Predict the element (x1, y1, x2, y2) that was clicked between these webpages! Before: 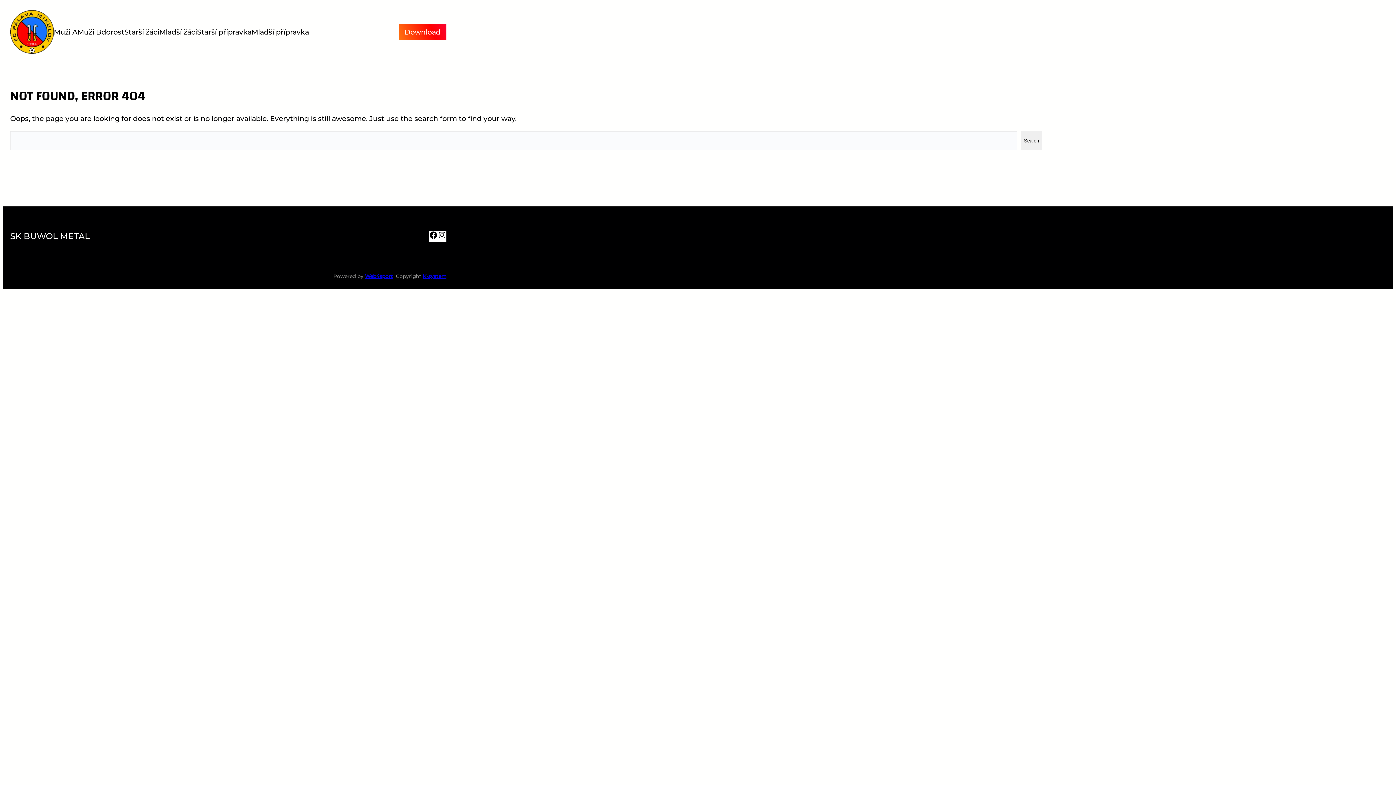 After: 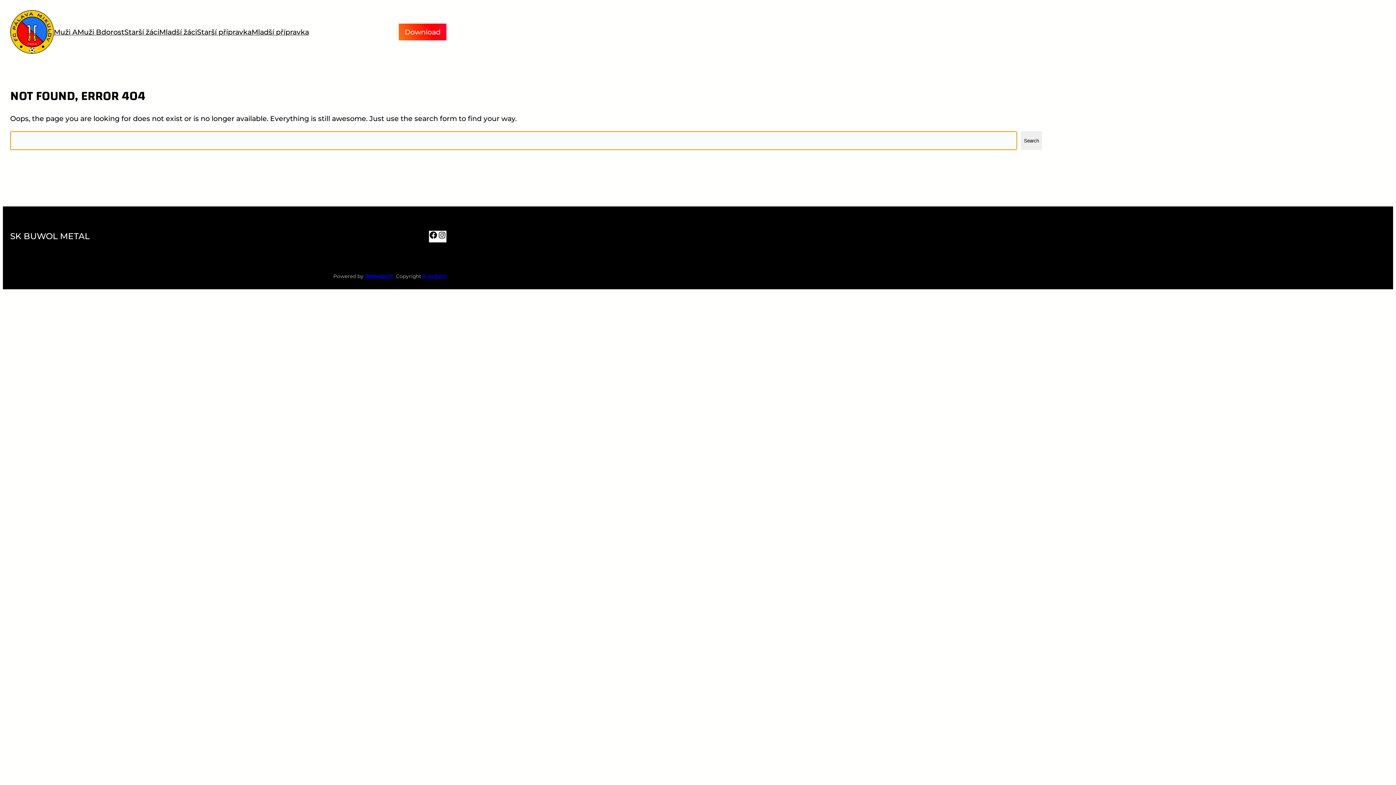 Action: bbox: (1021, 131, 1042, 150) label: Search